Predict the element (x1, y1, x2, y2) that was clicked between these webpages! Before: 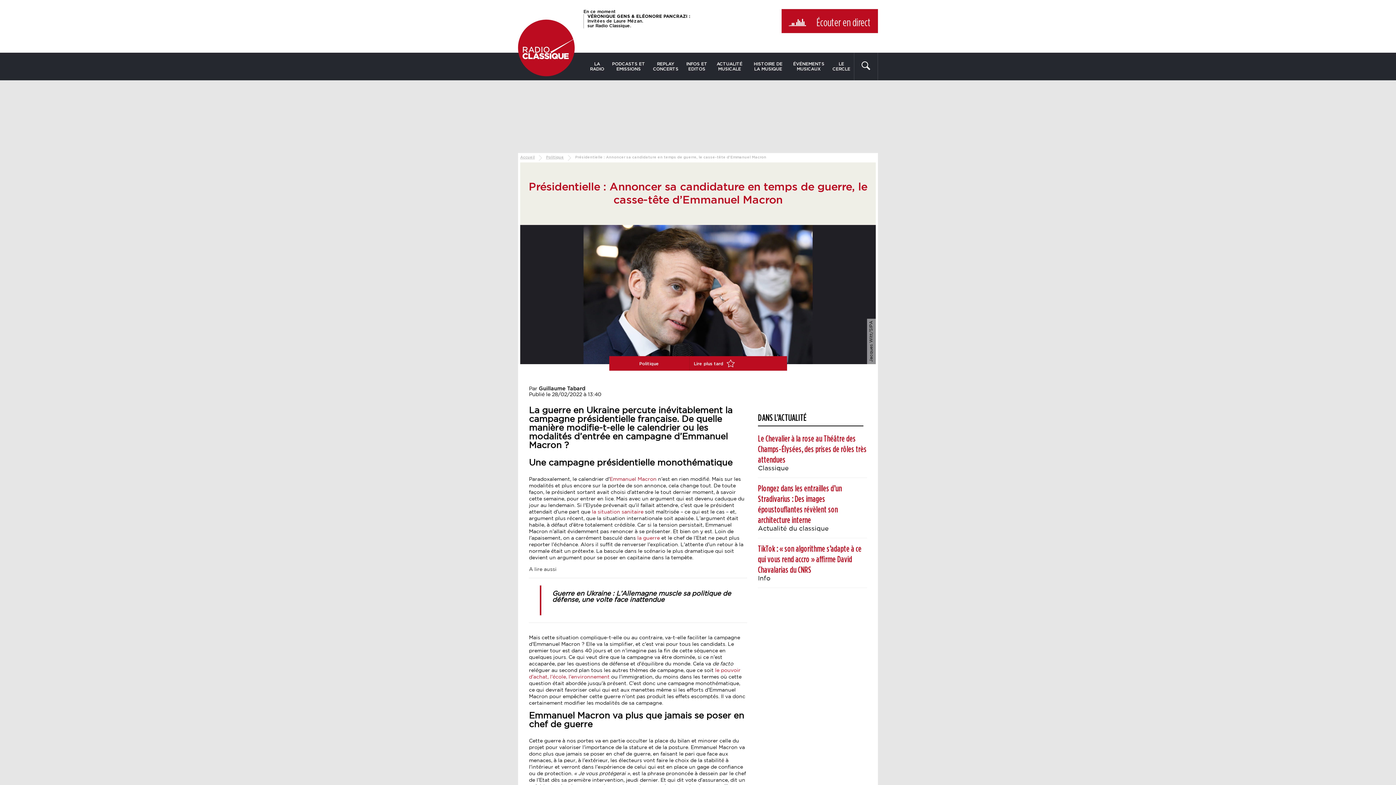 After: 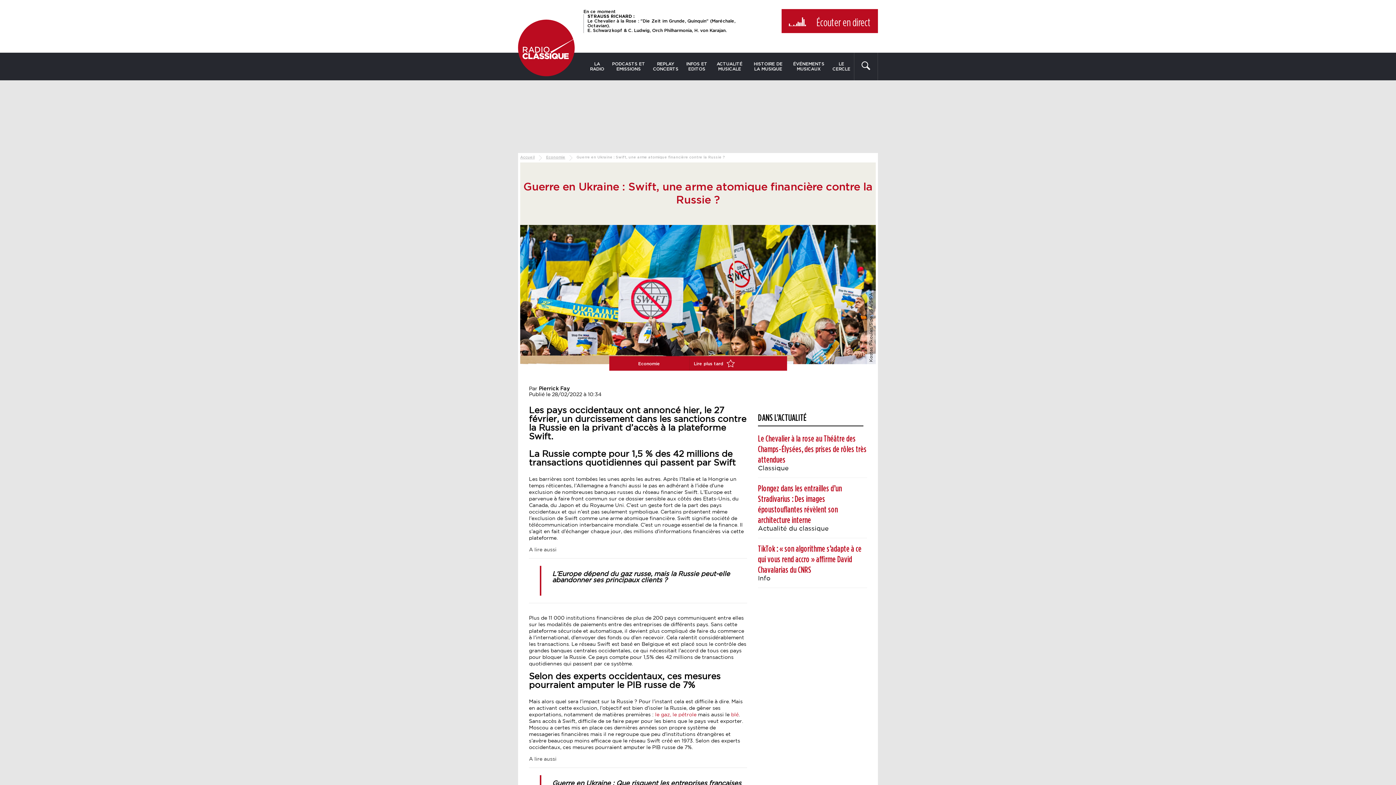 Action: bbox: (636, 536, 660, 540) label:  la guerre